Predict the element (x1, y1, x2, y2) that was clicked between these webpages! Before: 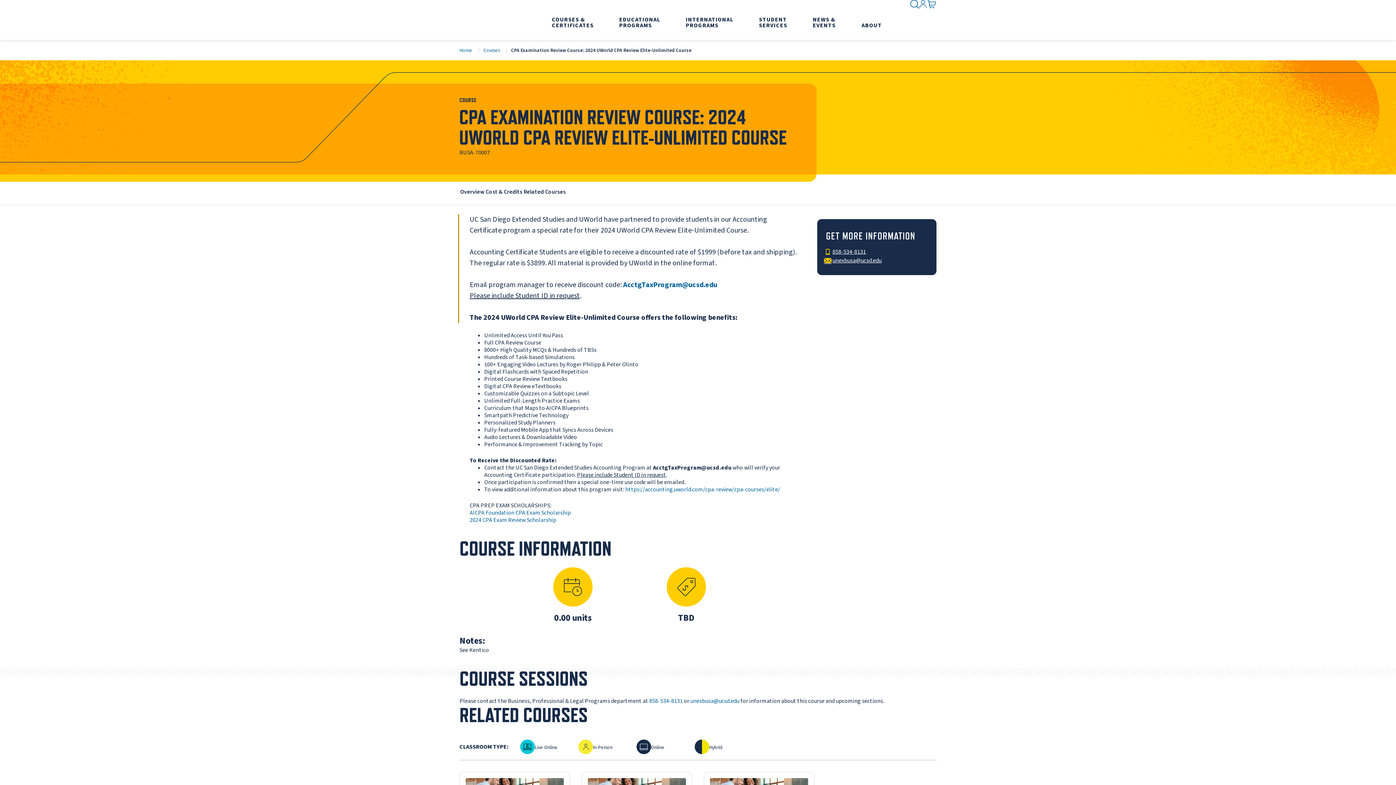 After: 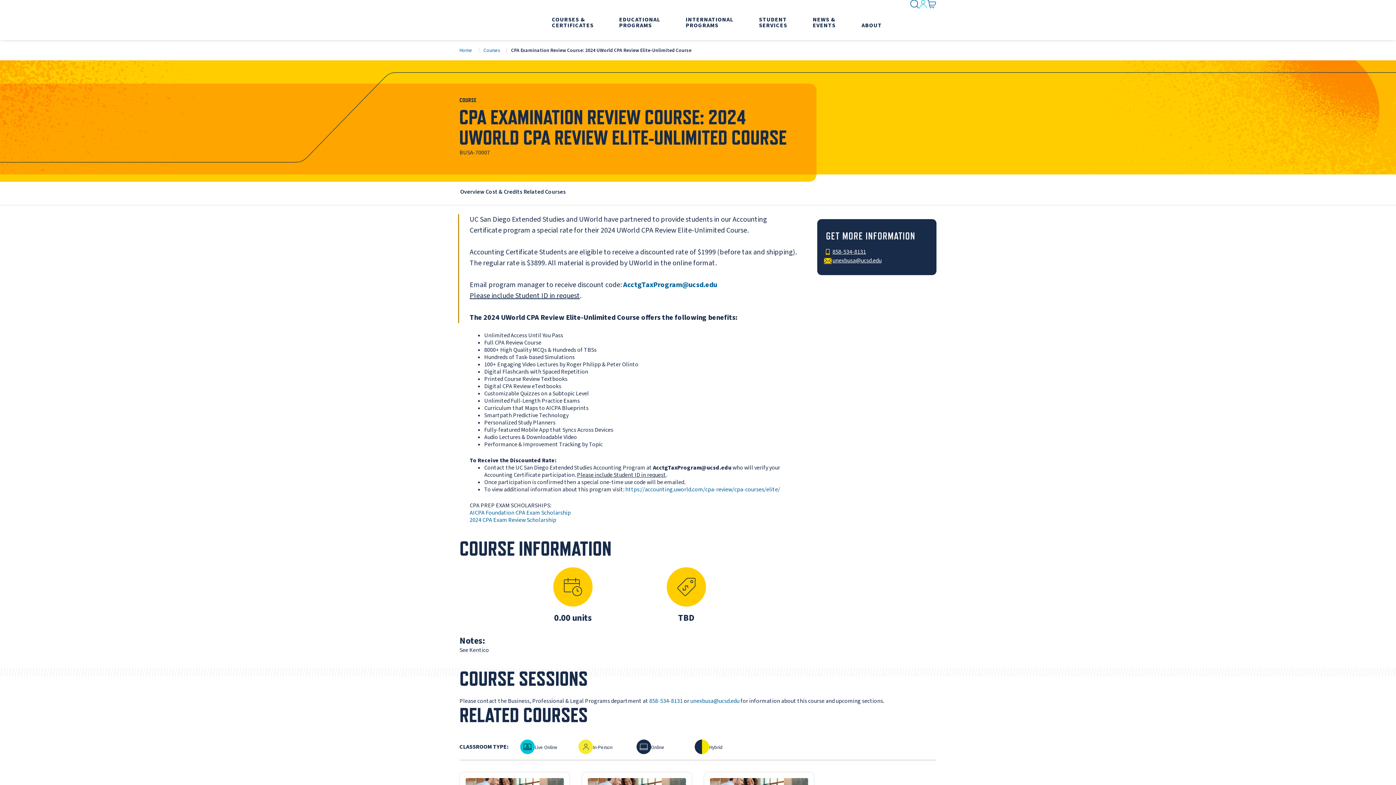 Action: bbox: (919, 0, 927, 8) label: SIGN IN